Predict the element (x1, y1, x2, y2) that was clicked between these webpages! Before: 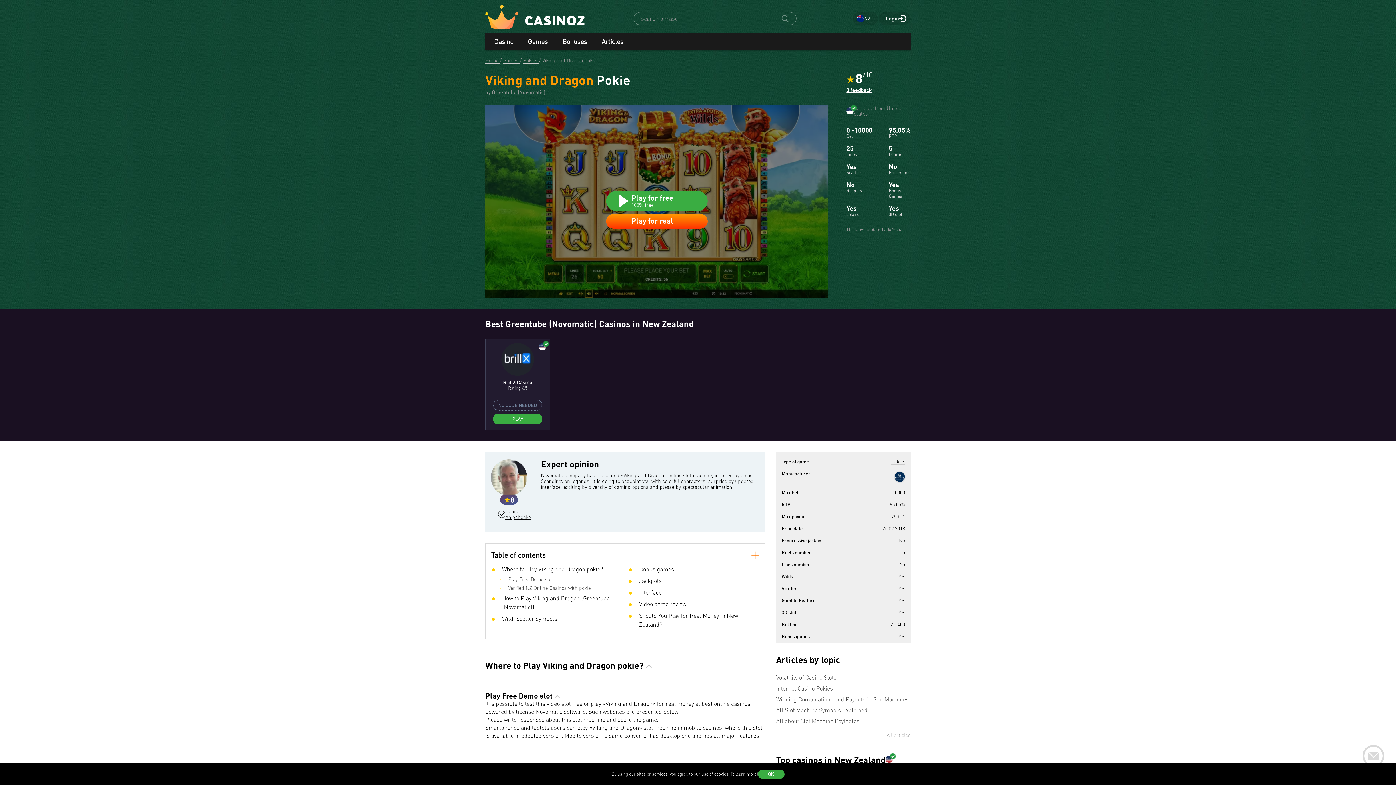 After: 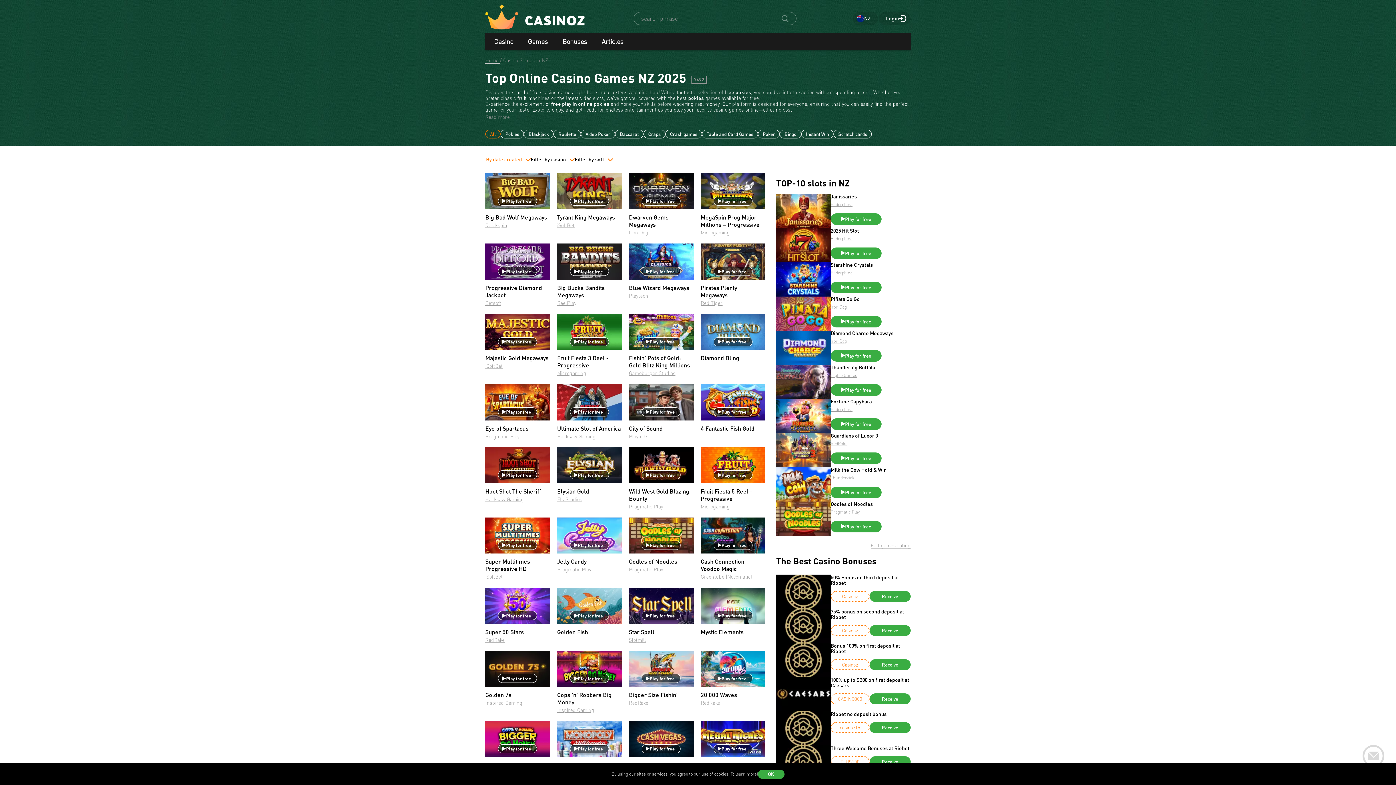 Action: label: Games  bbox: (503, 57, 520, 63)